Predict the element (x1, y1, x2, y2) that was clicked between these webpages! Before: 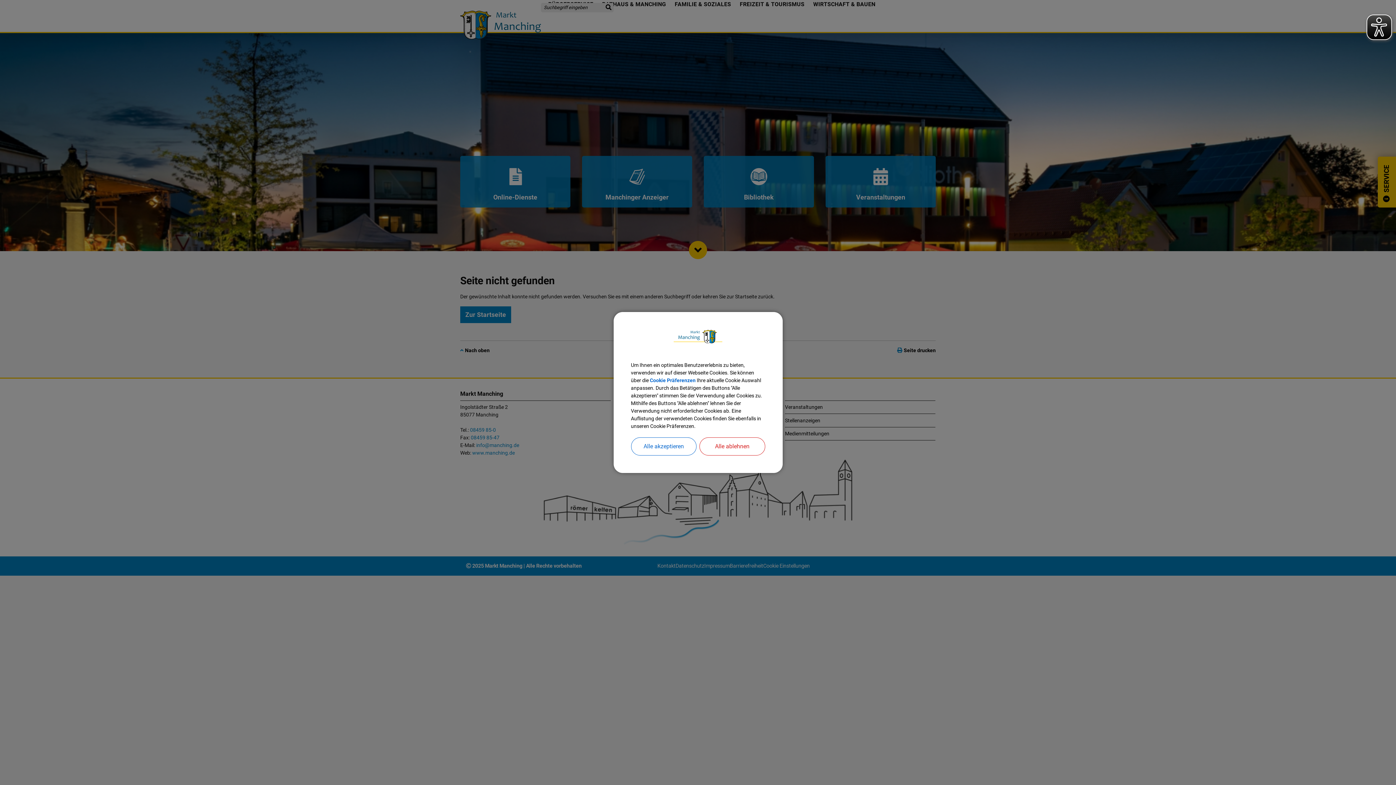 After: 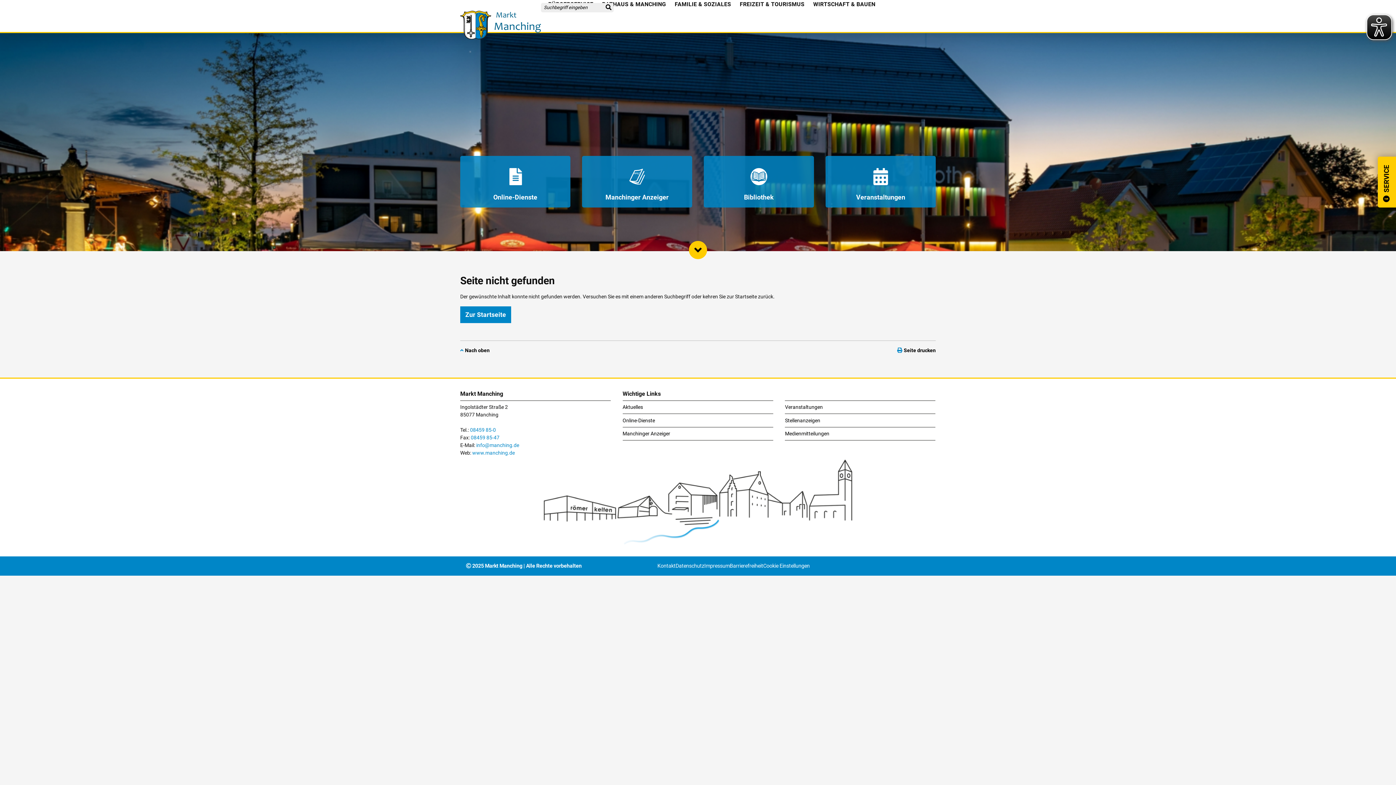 Action: label: Alle ablehnen bbox: (699, 437, 765, 455)